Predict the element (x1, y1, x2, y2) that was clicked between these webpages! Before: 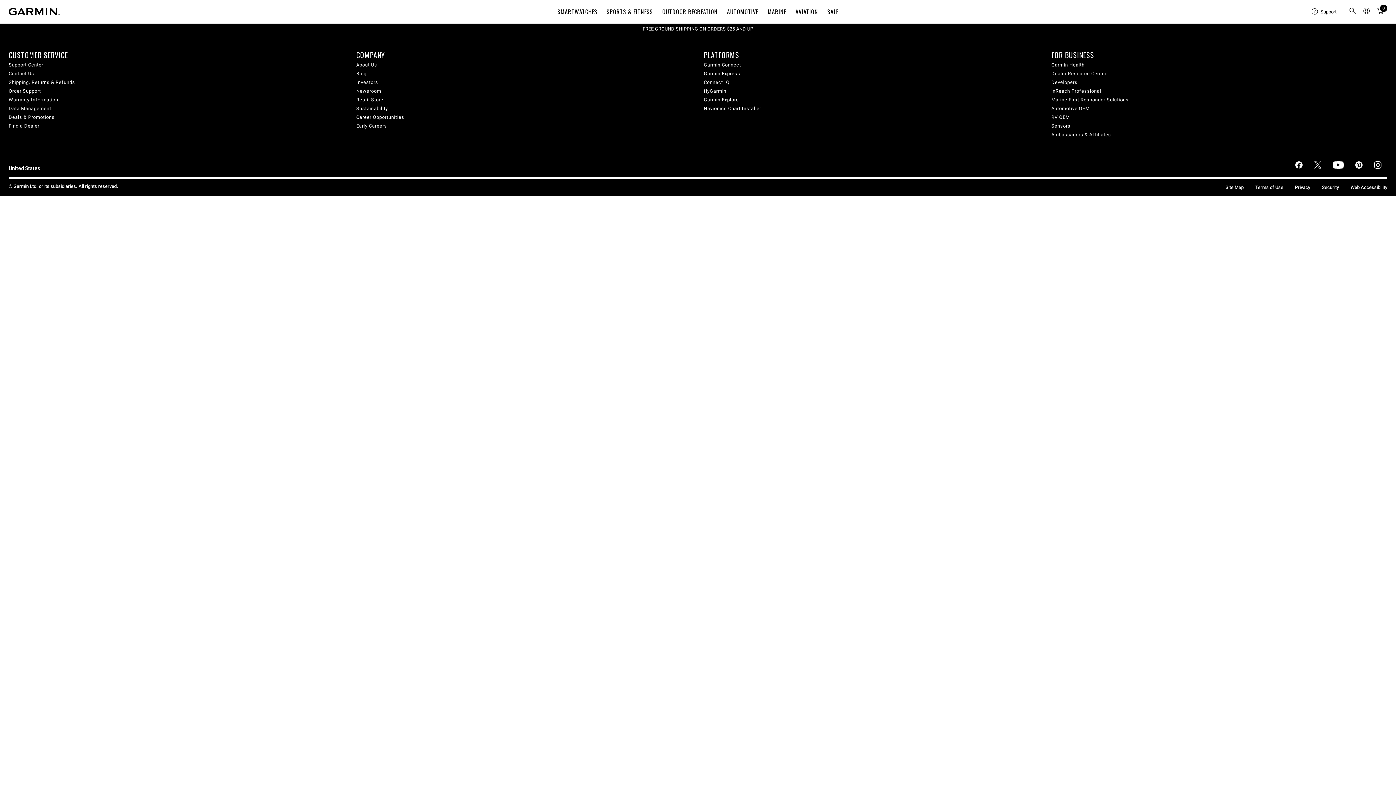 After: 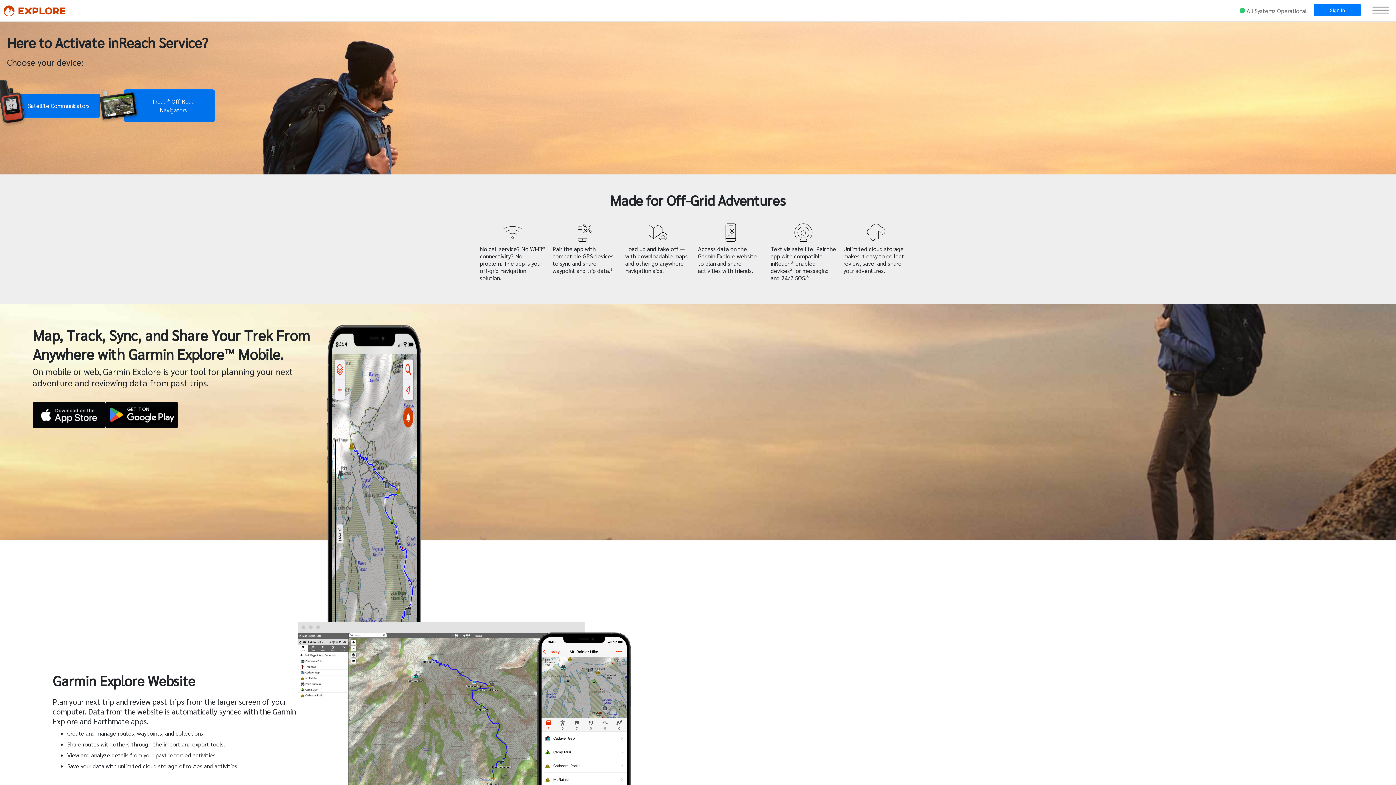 Action: bbox: (704, 95, 738, 104) label: Garmin Explore